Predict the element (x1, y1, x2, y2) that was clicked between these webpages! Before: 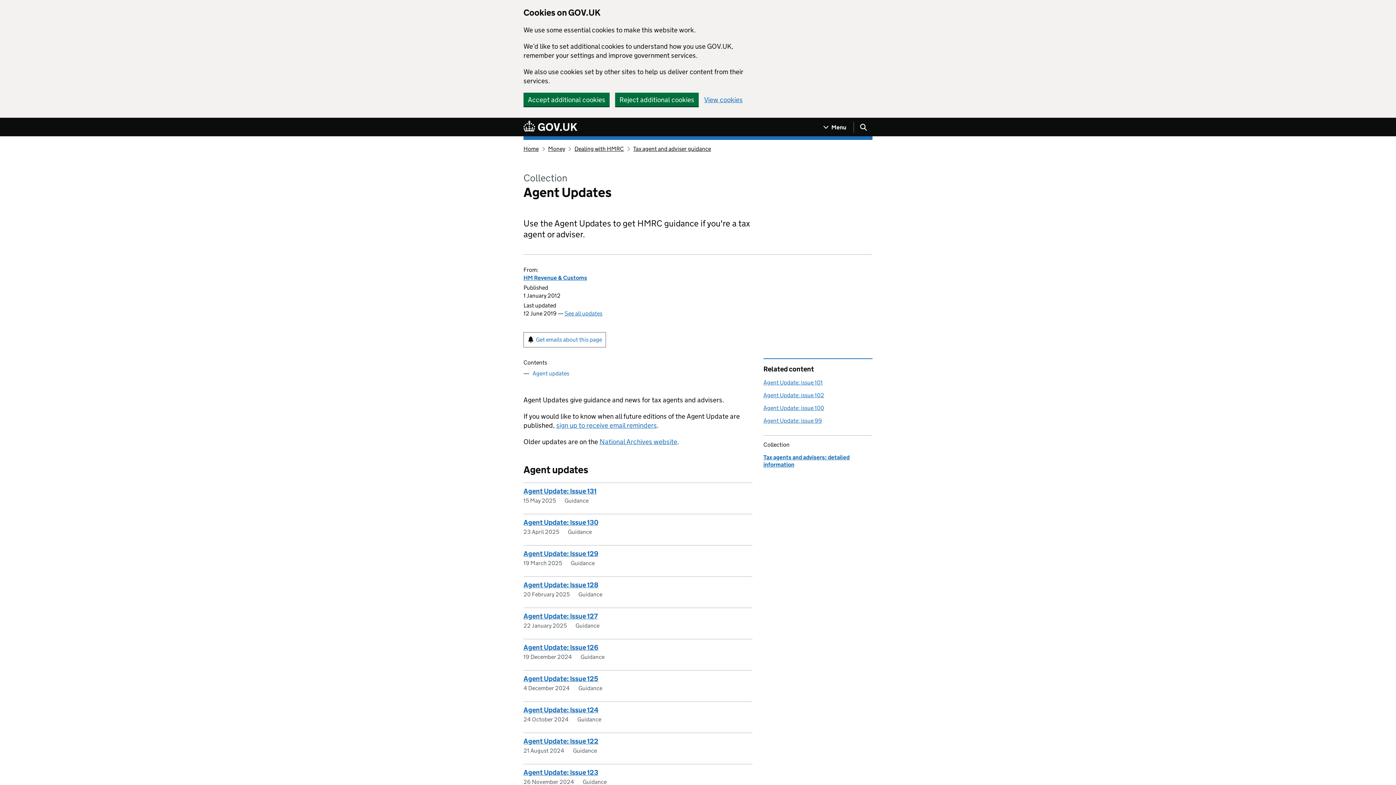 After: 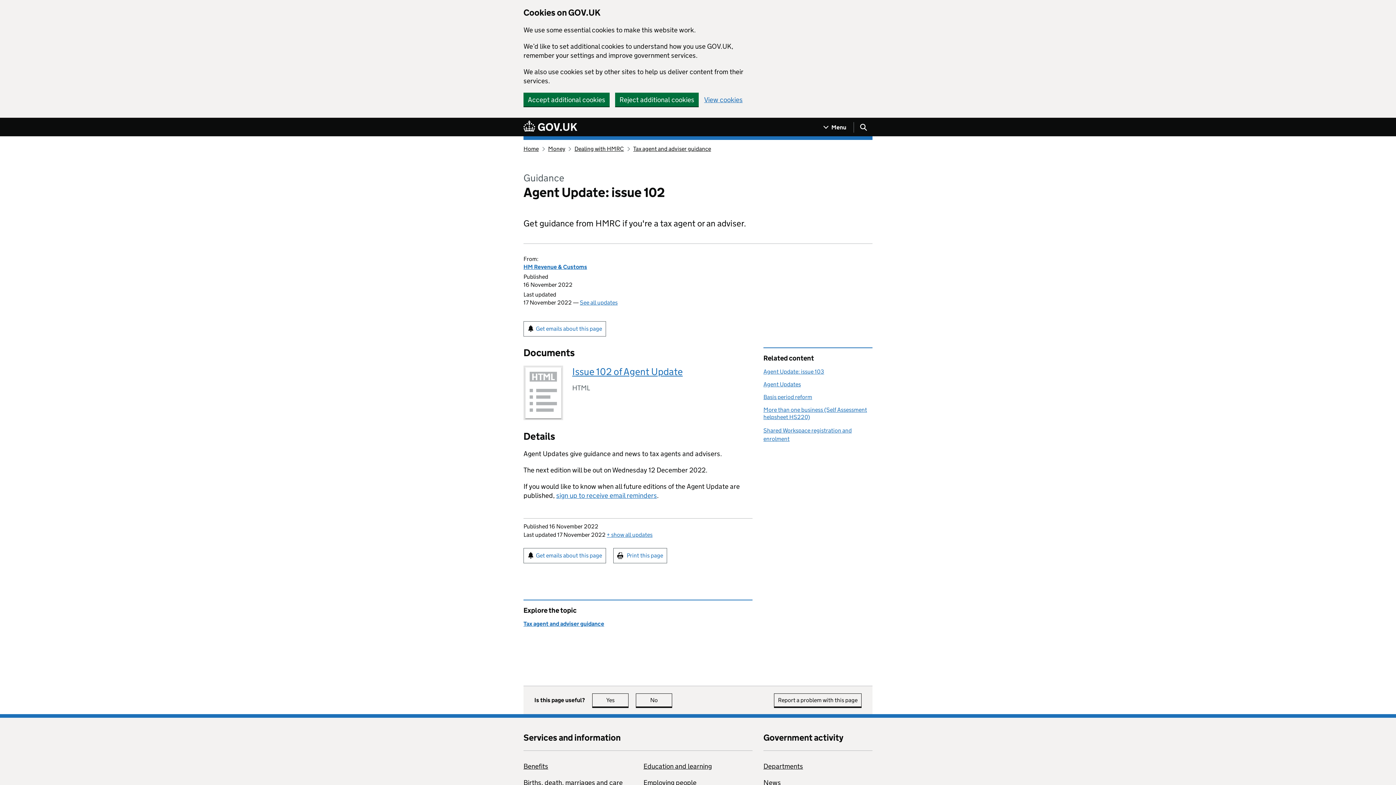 Action: label: Agent Update: issue 102 bbox: (763, 392, 824, 398)